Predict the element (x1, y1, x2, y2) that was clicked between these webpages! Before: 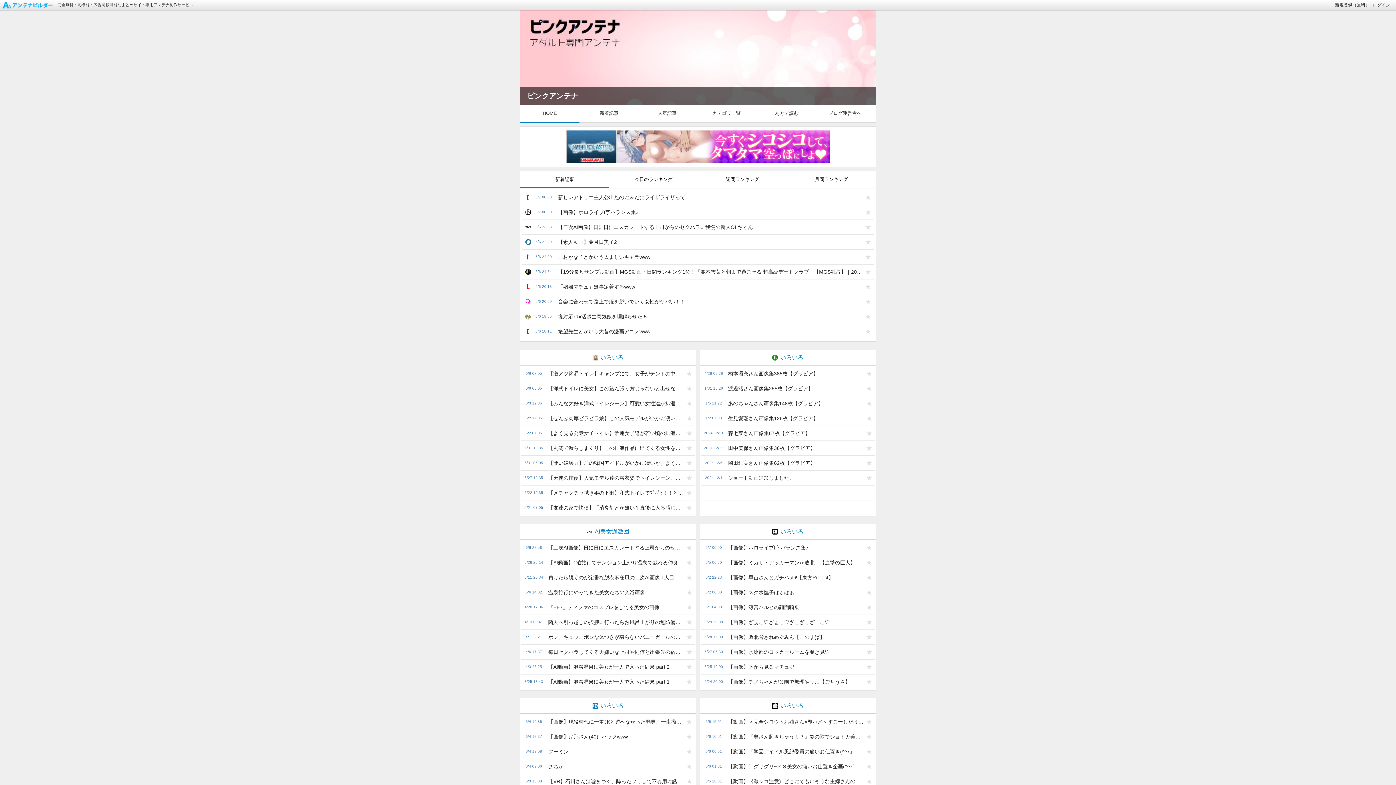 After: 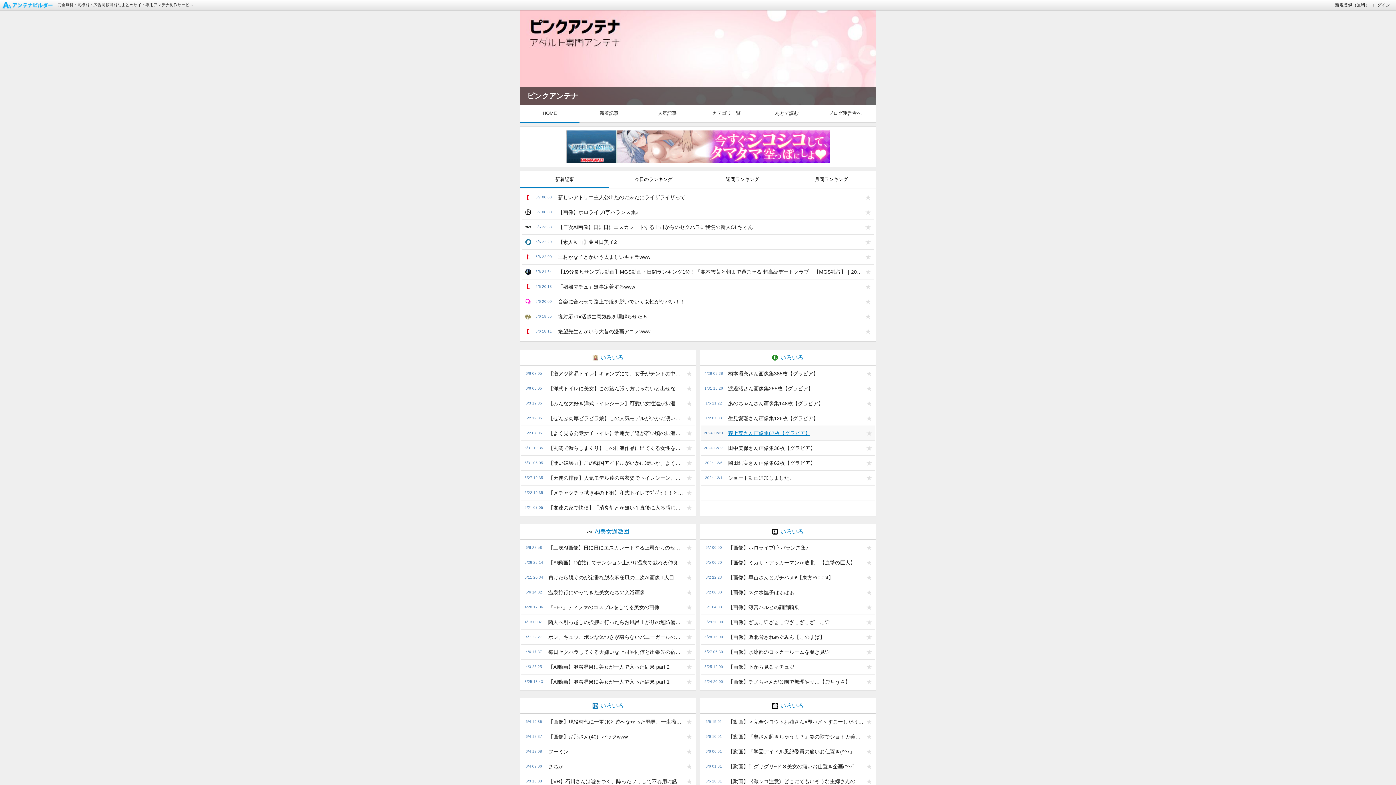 Action: label: 森七菜さん画像集67枚【グラビア】 bbox: (724, 426, 863, 440)